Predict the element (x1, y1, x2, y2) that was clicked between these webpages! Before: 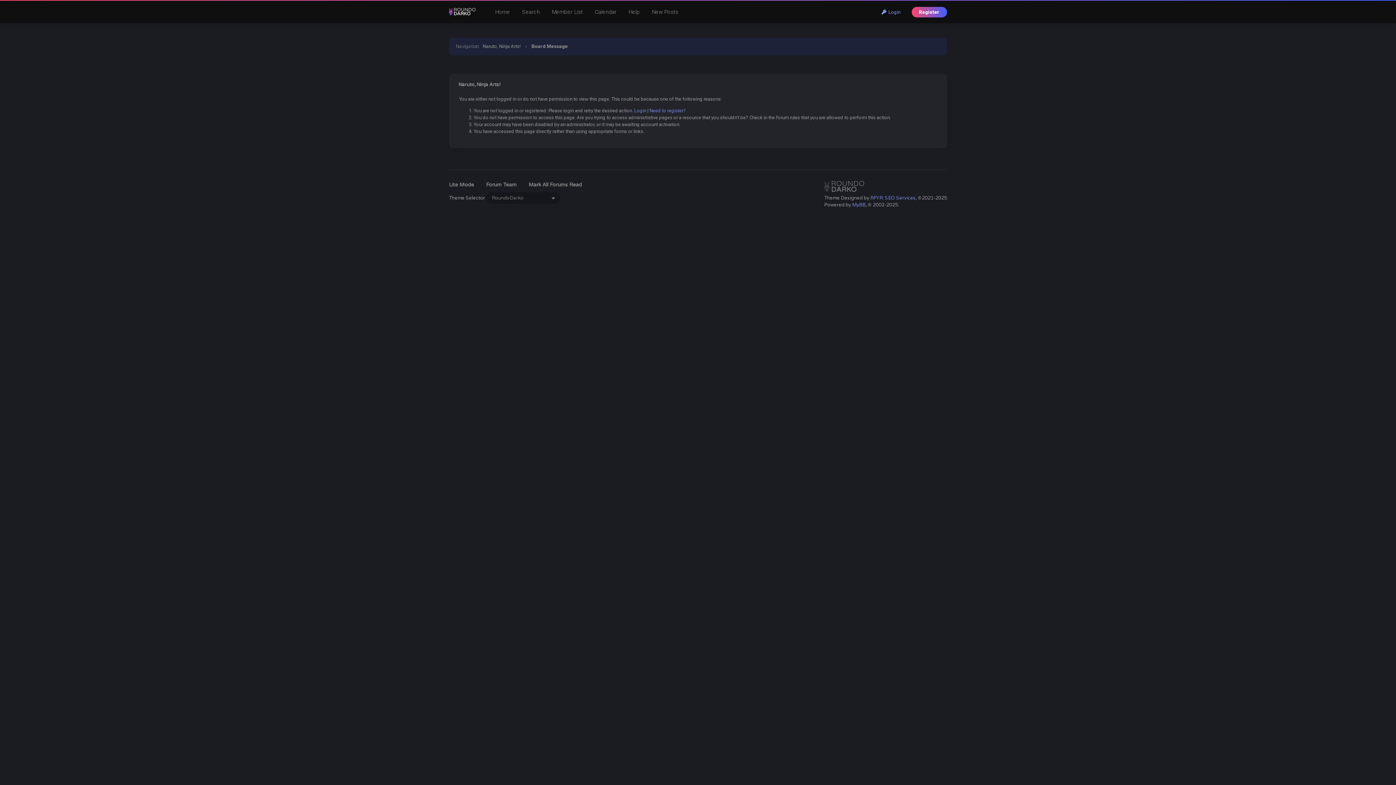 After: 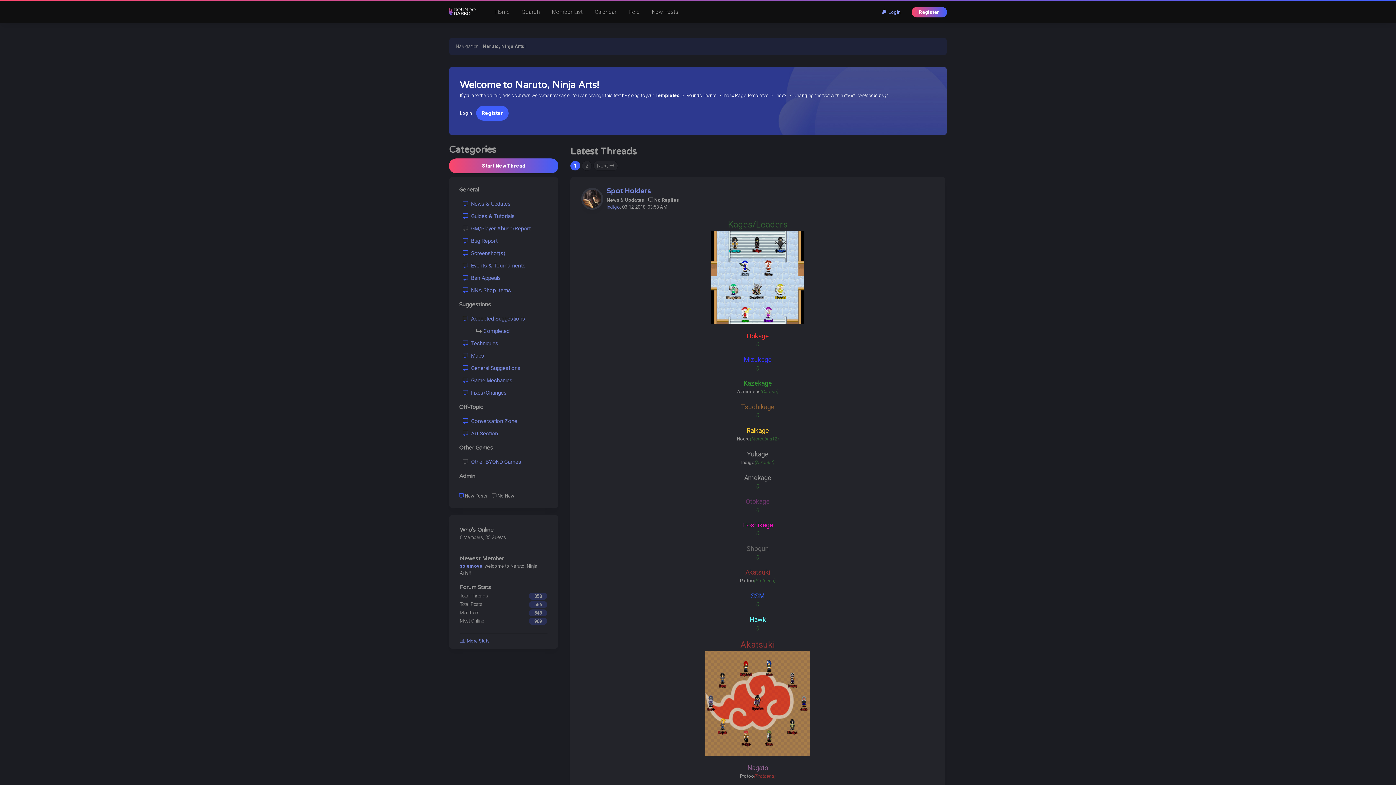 Action: bbox: (449, 10, 475, 16)